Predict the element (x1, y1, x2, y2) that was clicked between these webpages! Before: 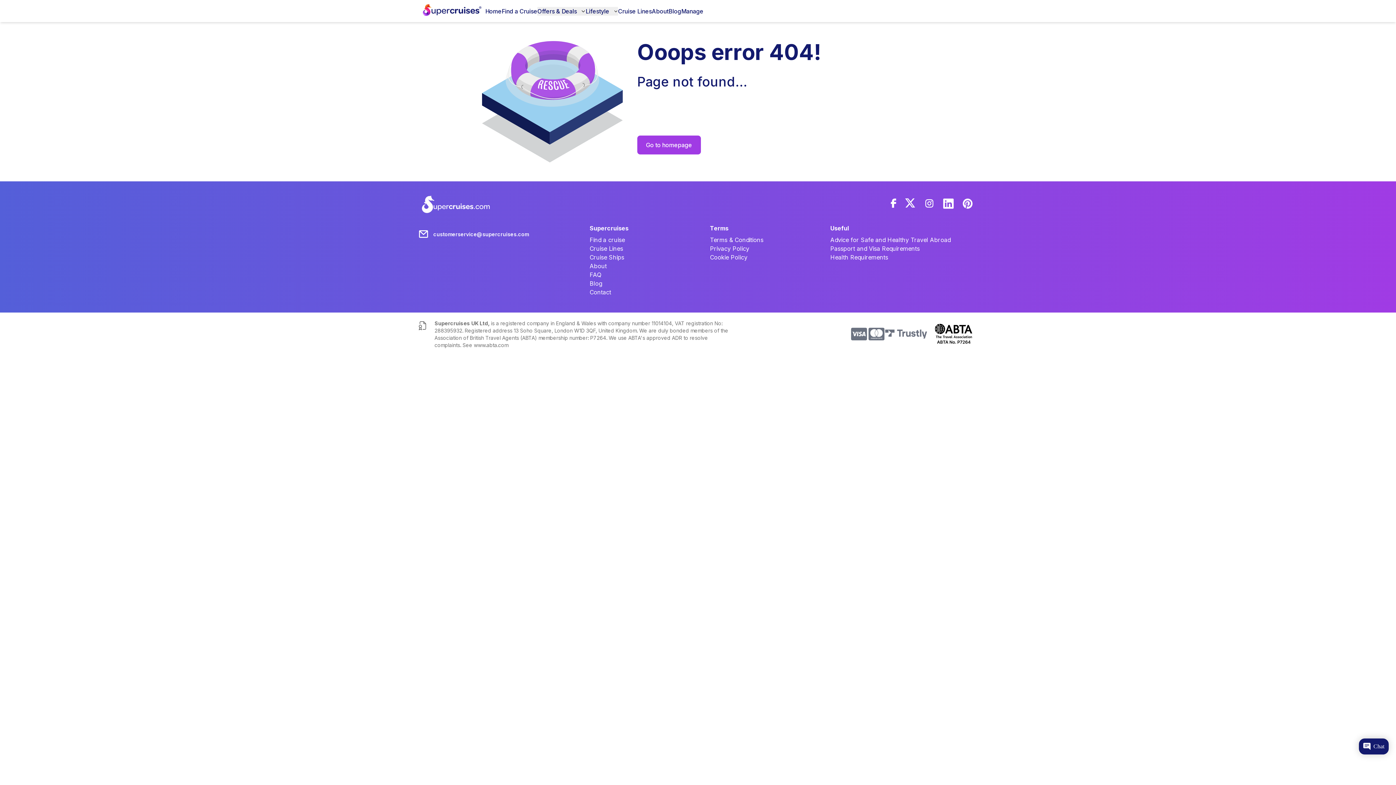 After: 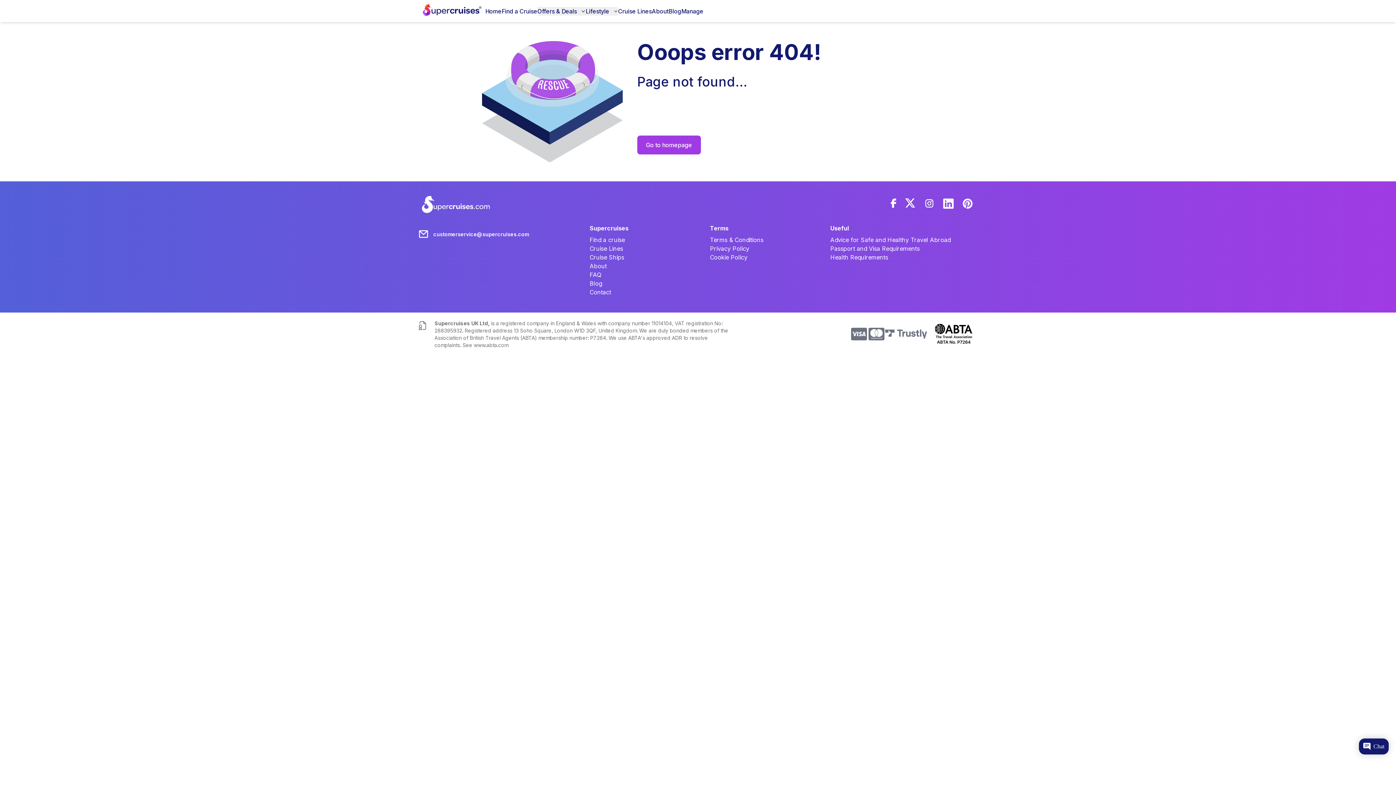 Action: bbox: (943, 198, 954, 211)